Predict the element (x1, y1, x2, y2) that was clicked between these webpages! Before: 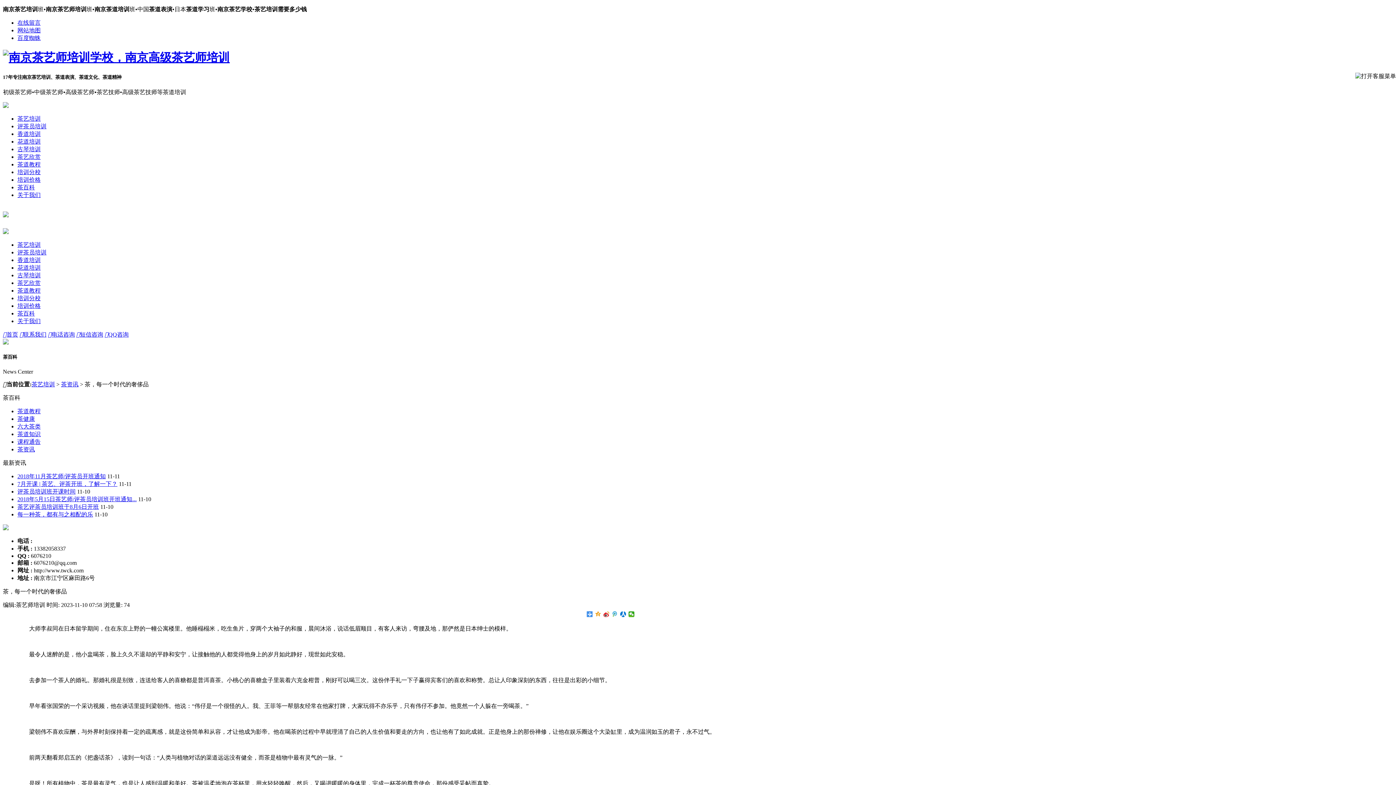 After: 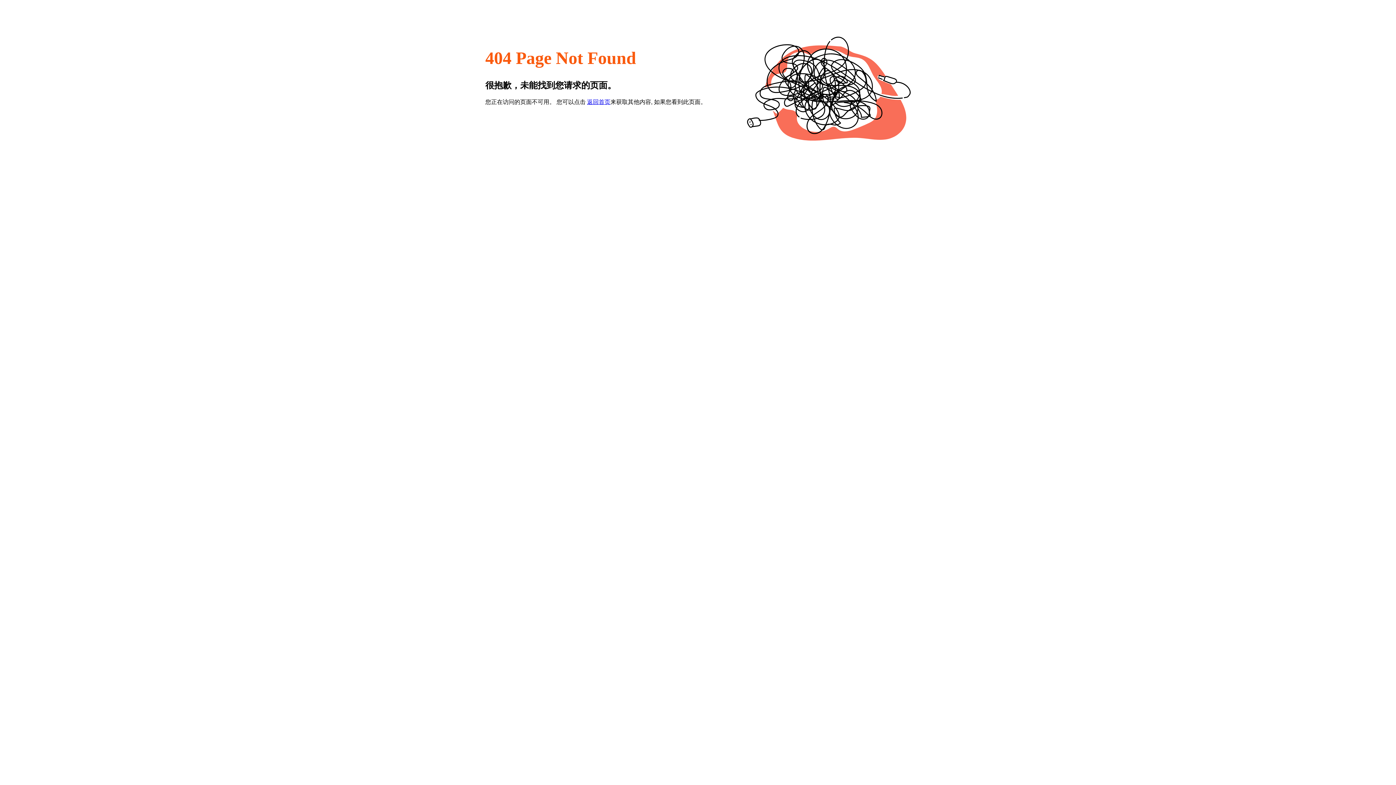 Action: label: 联系我们 bbox: (19, 331, 46, 337)